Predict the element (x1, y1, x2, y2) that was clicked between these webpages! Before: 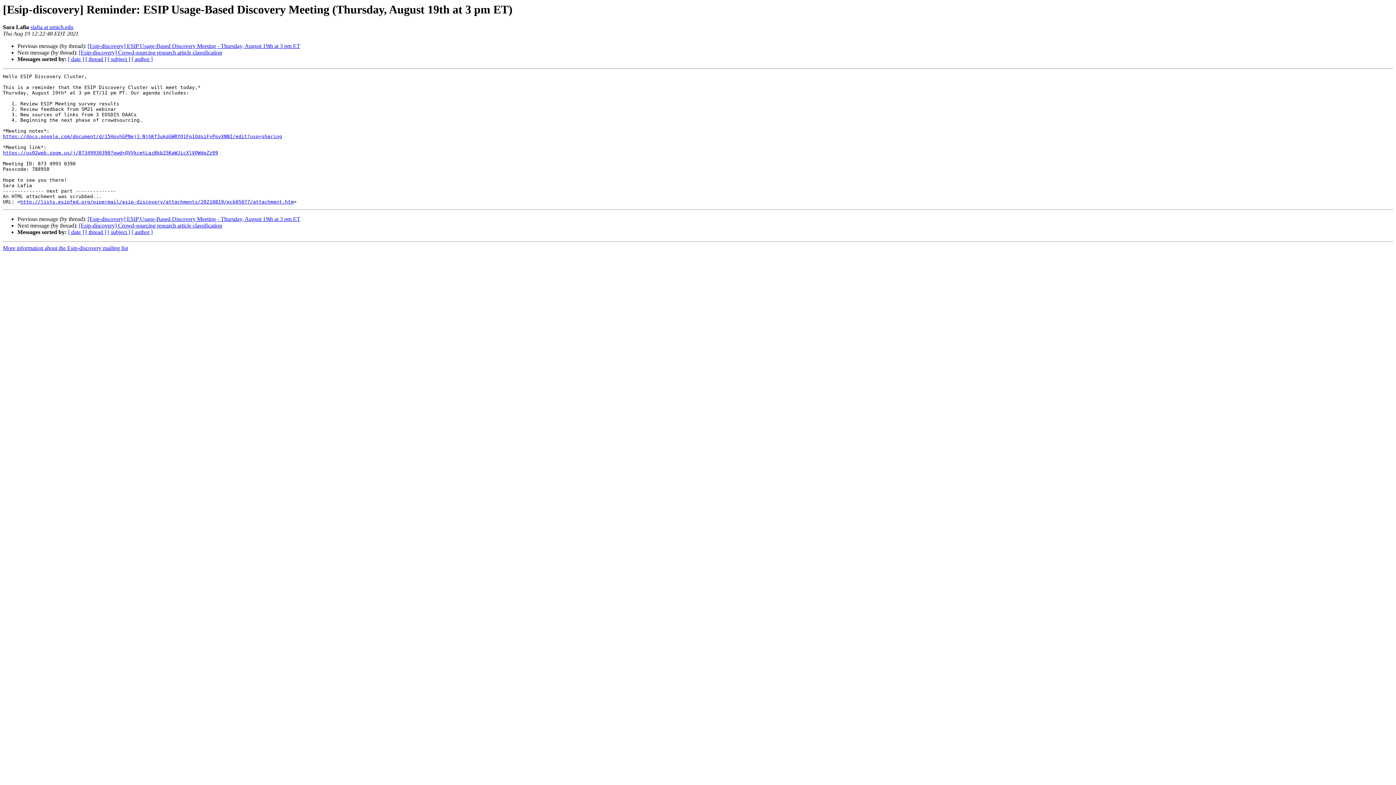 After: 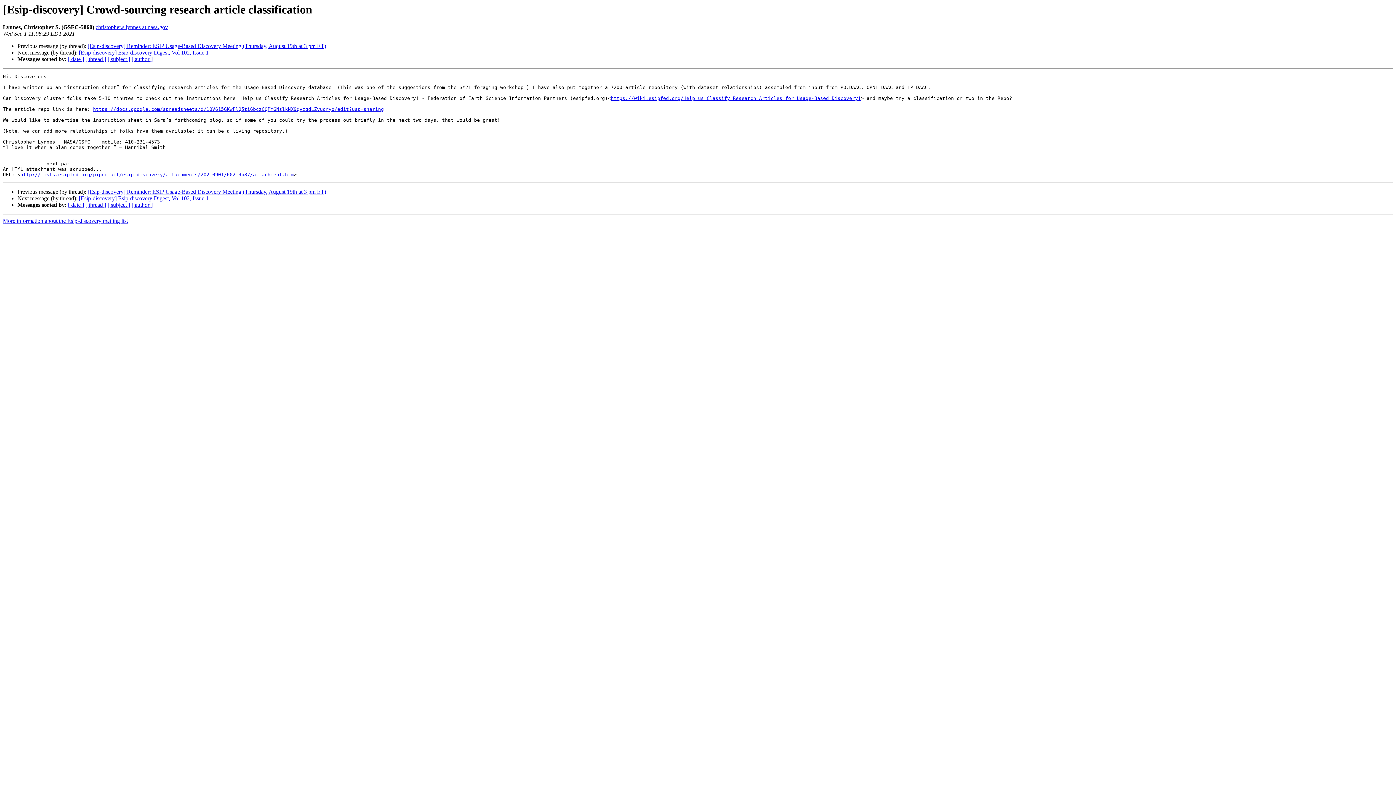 Action: label: [Esip-discovery] Crowd-sourcing research article classification bbox: (78, 222, 222, 228)